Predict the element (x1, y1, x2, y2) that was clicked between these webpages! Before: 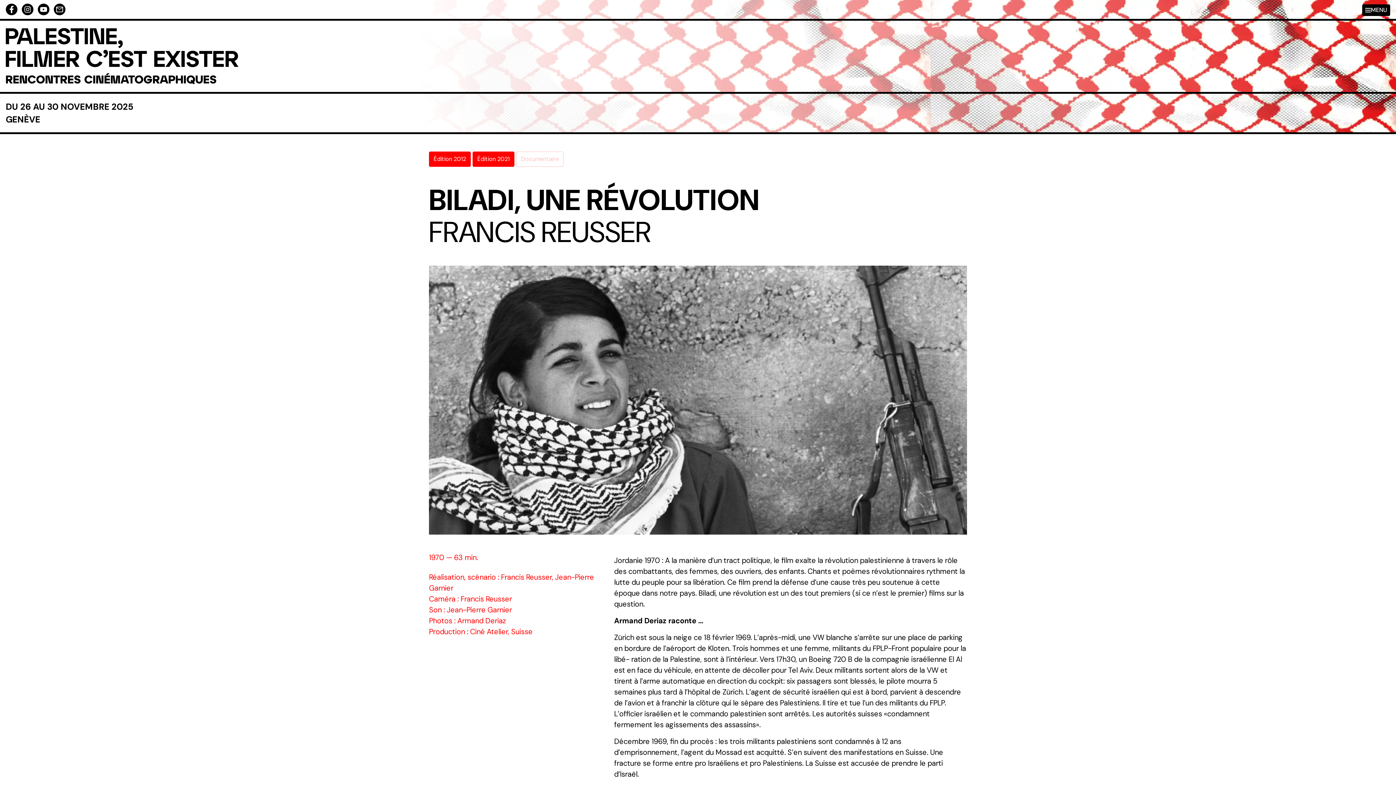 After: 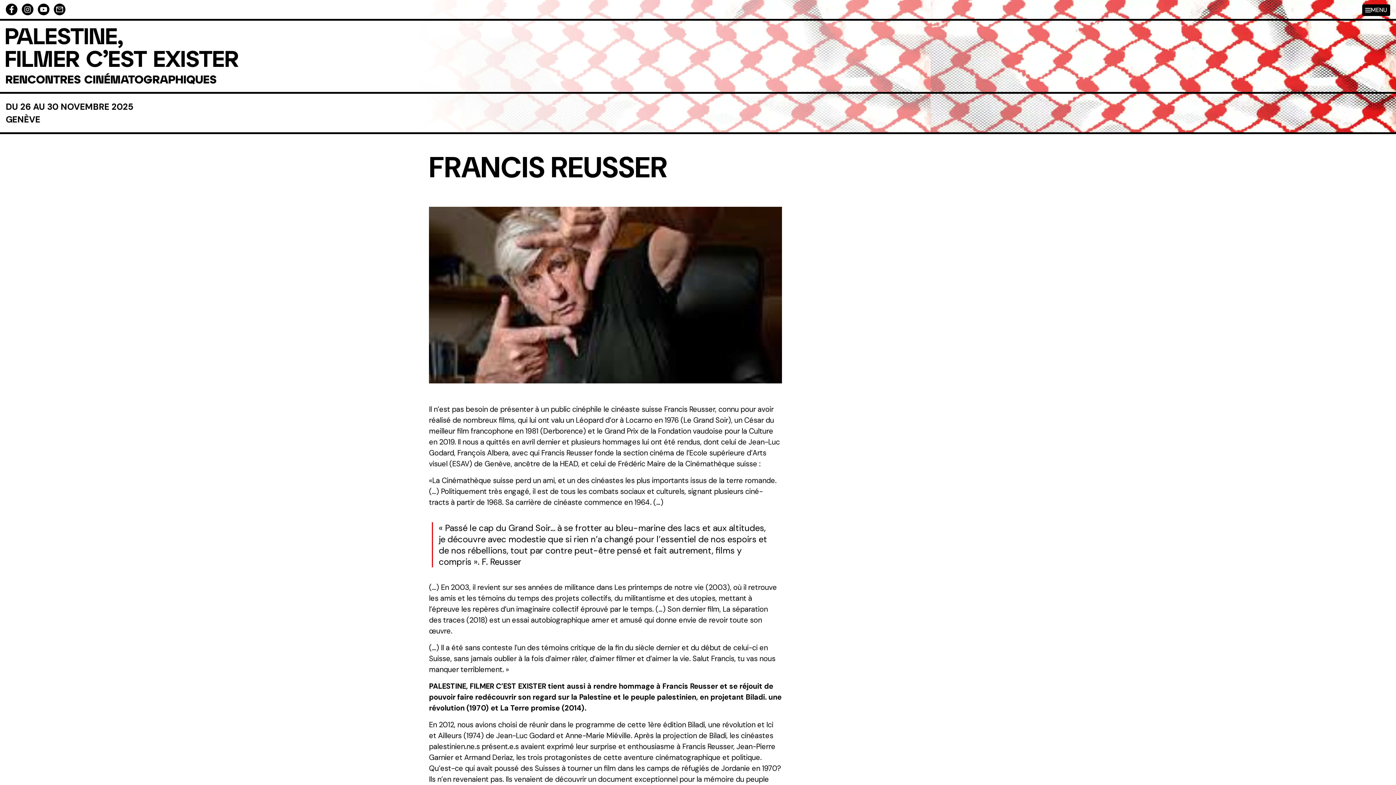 Action: label: FRANCIS REUSSER bbox: (429, 213, 651, 251)